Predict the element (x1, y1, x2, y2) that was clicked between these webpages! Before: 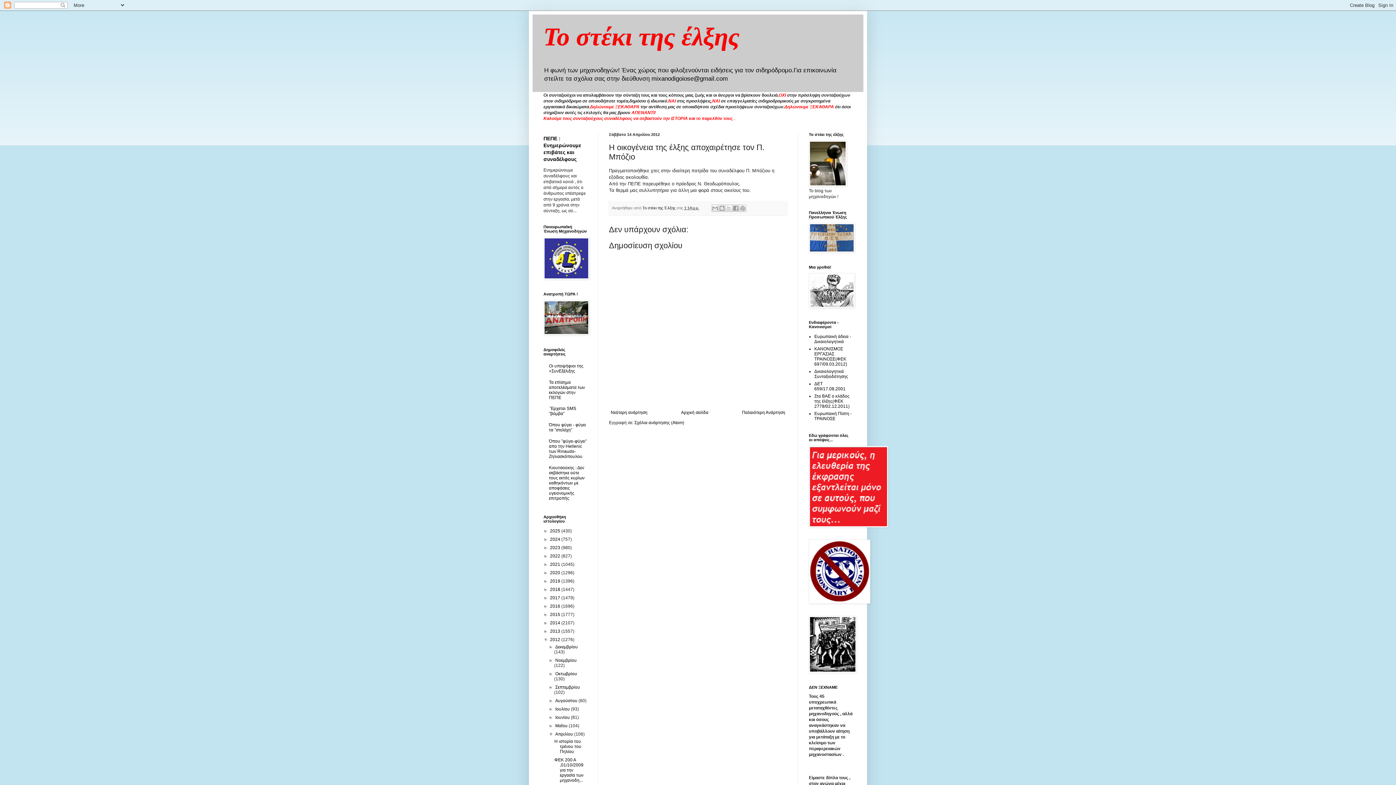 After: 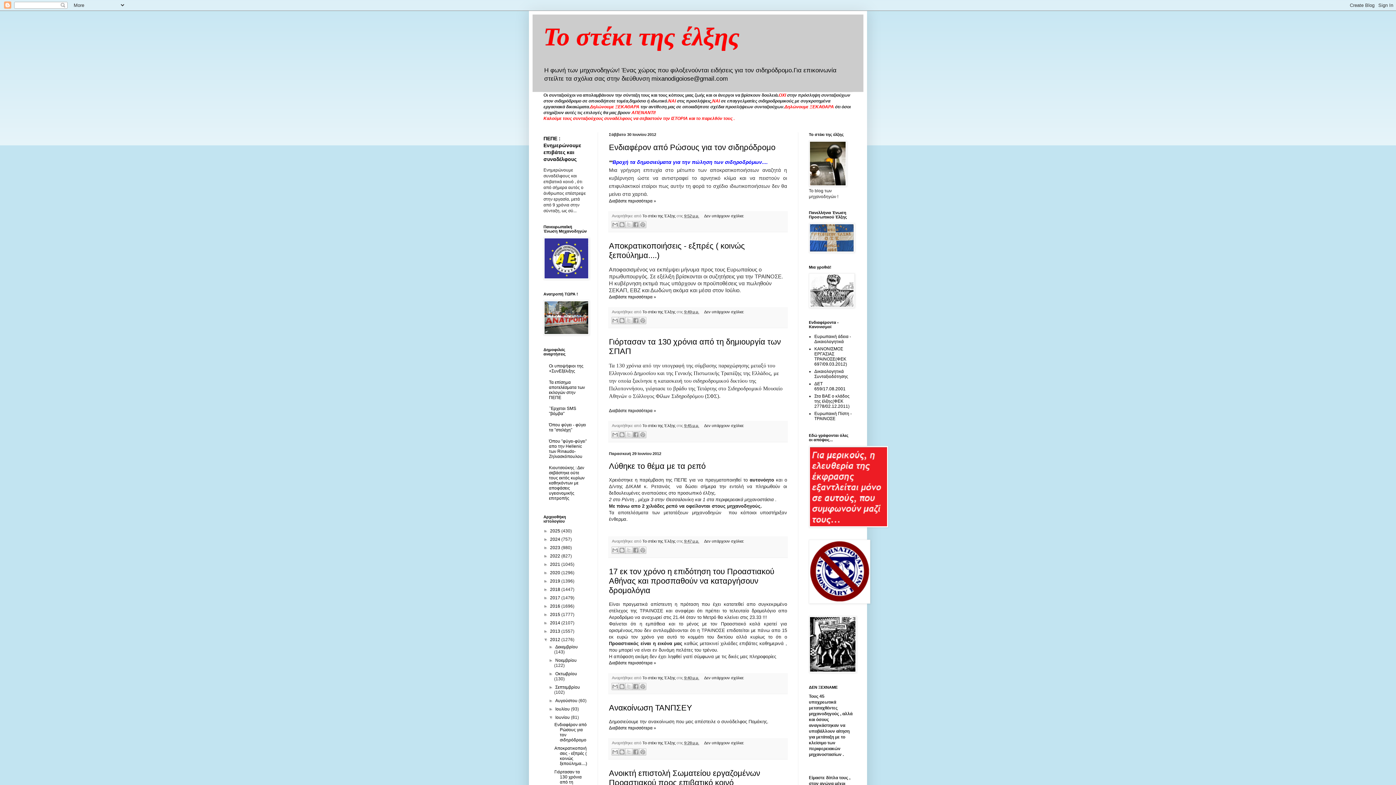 Action: label: Ιουνίου  bbox: (555, 715, 571, 720)